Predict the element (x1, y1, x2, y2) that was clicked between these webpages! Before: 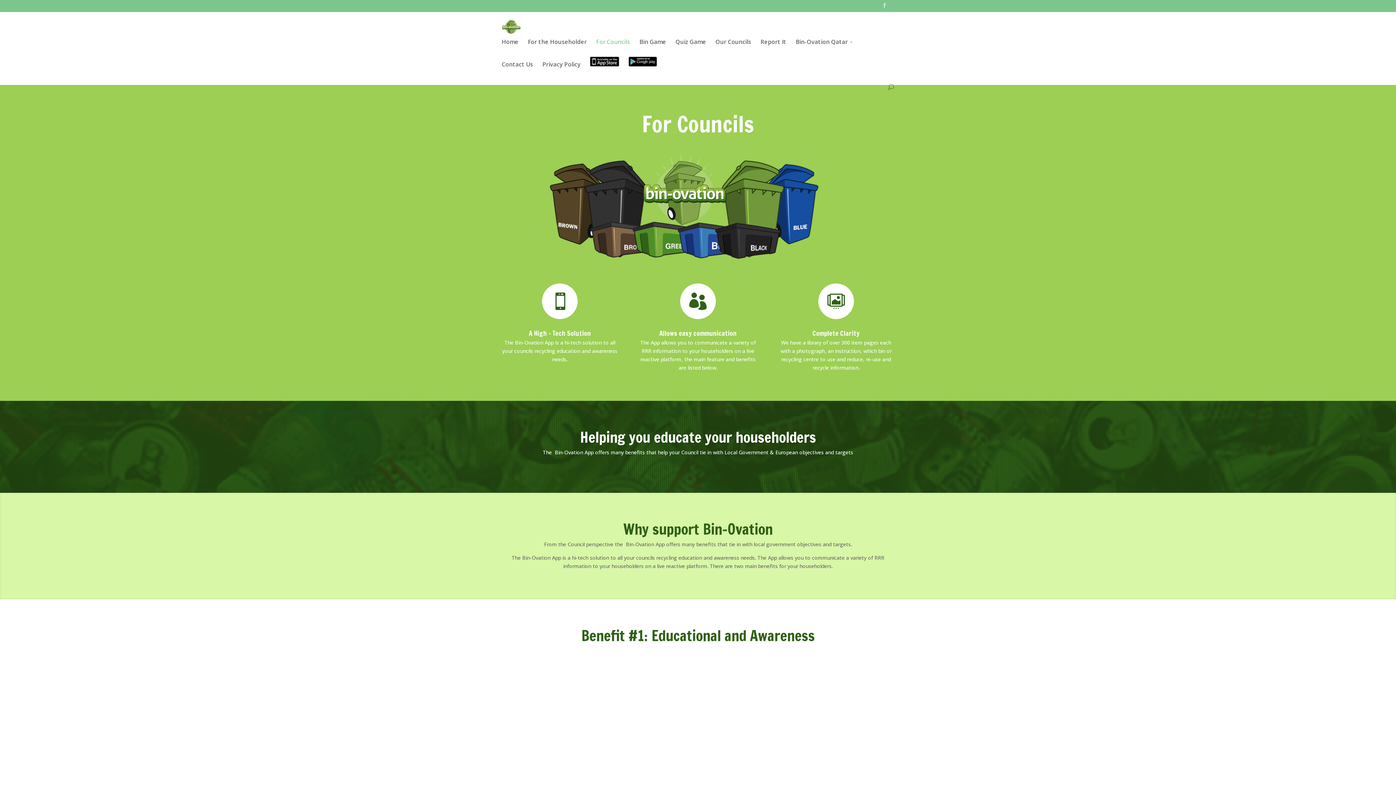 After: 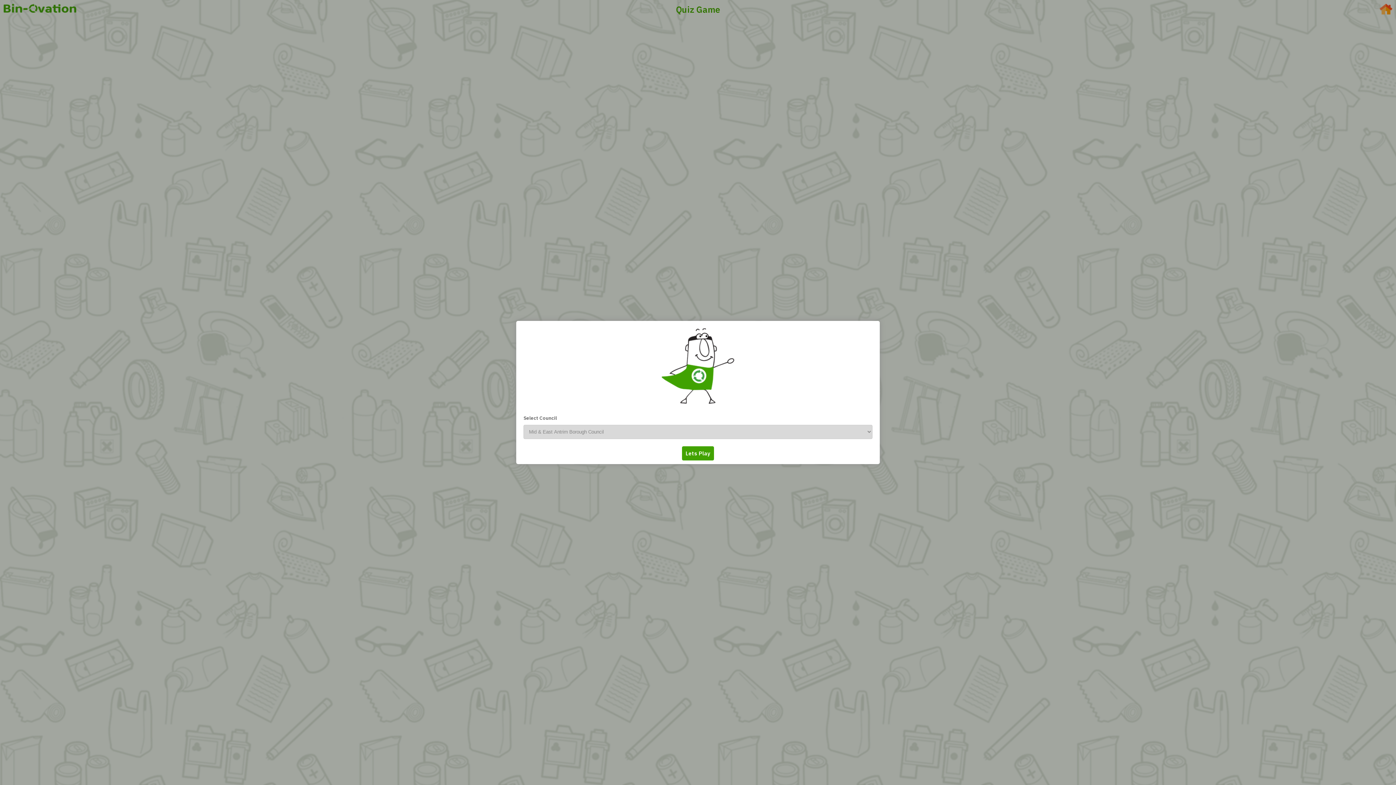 Action: label: Quiz Game bbox: (675, 37, 706, 56)